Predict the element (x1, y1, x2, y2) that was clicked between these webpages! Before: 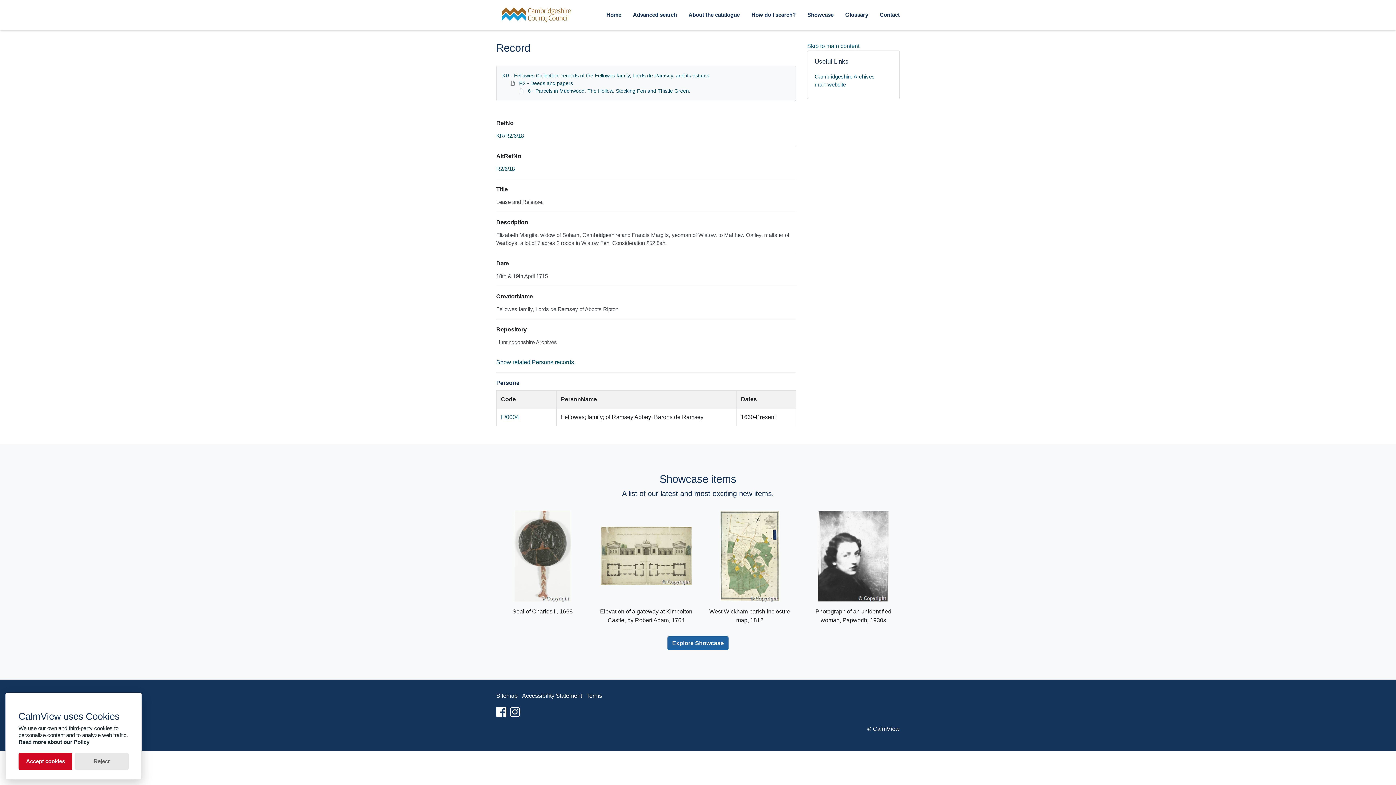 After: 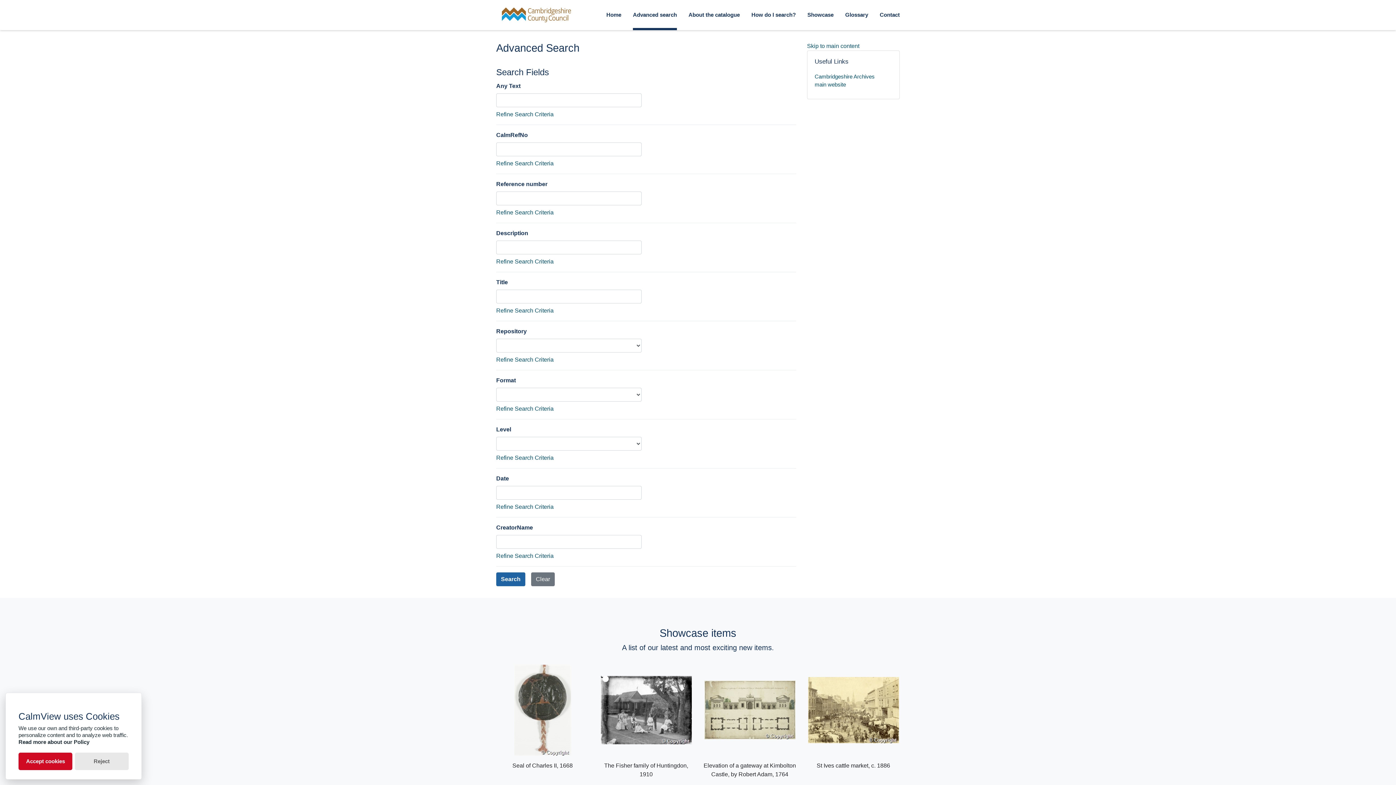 Action: label: Advanced search bbox: (633, 0, 677, 30)